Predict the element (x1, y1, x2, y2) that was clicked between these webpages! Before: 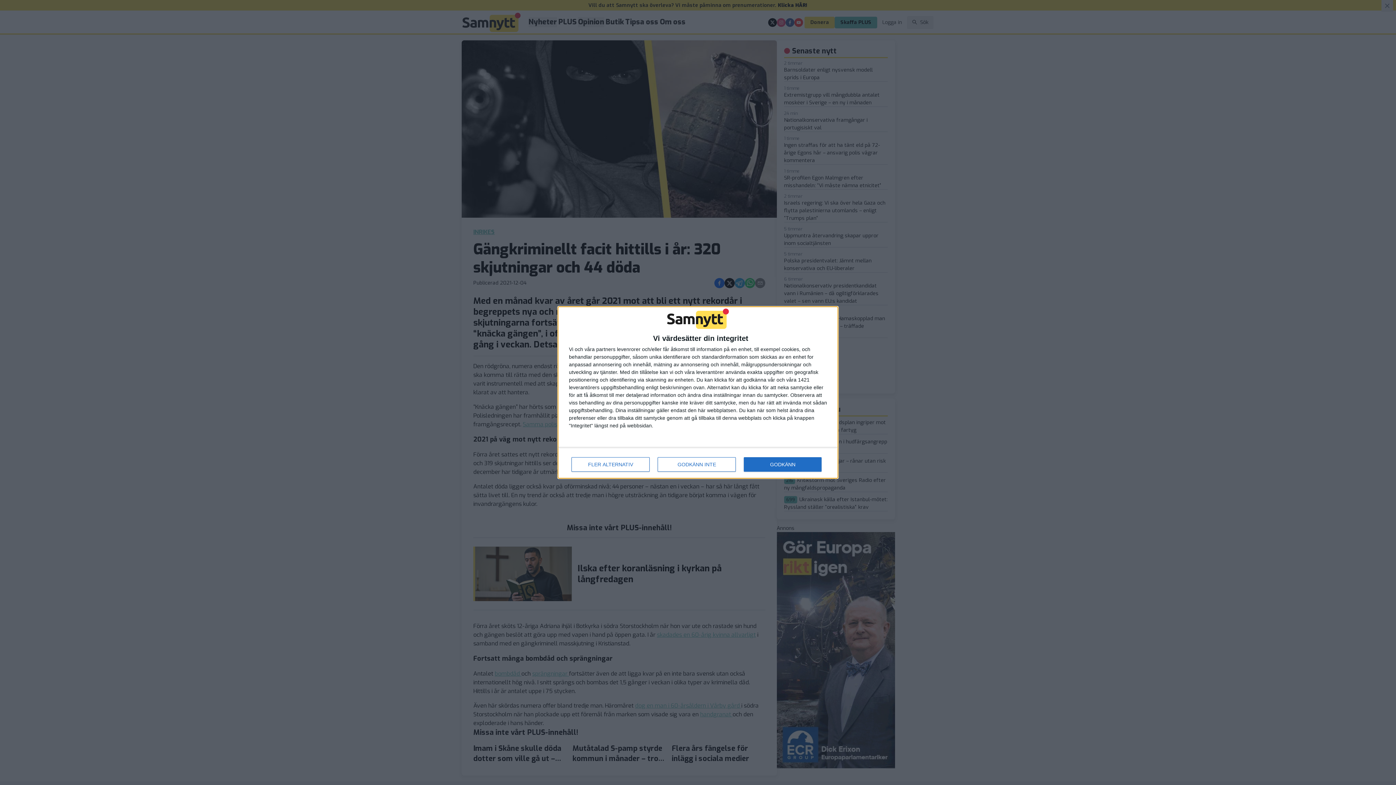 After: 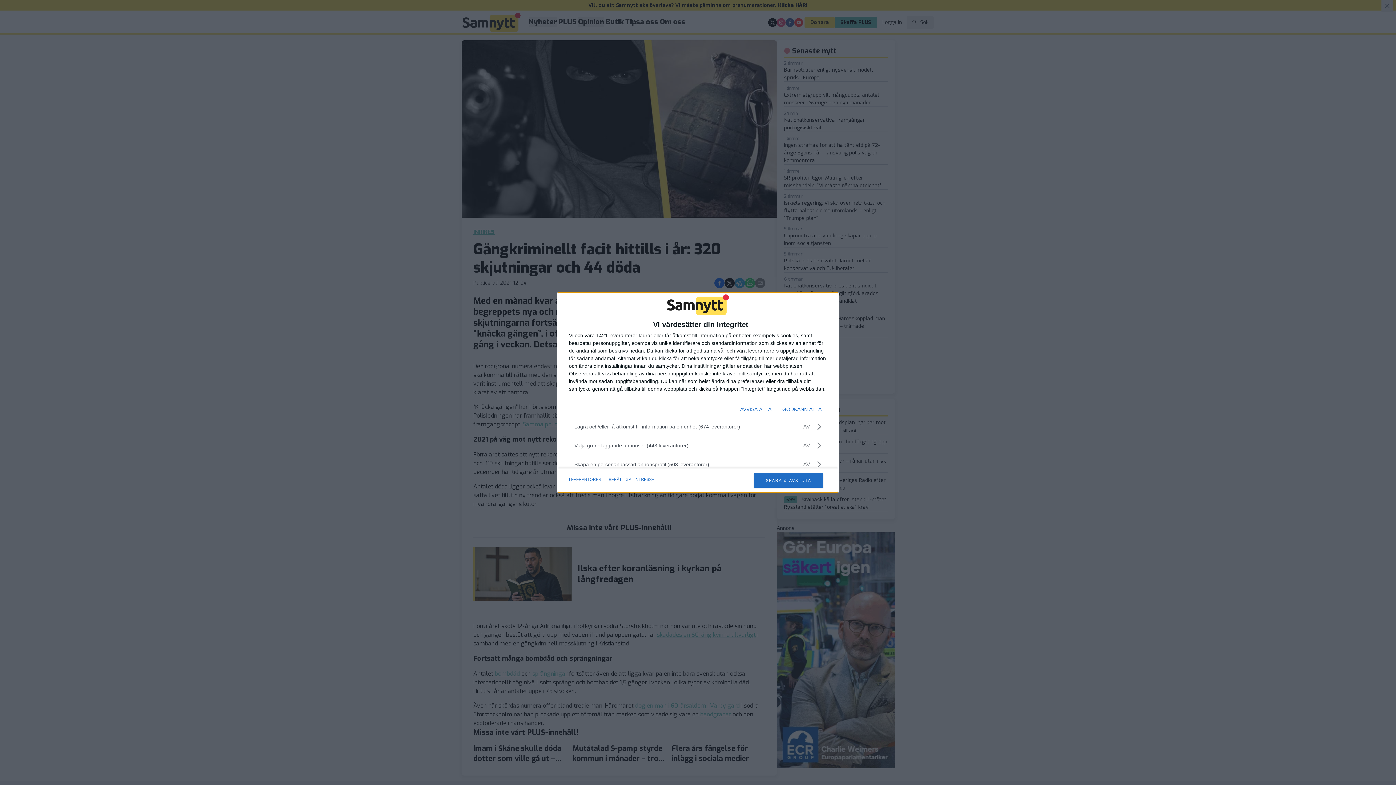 Action: label: FLER ALTERNATIV bbox: (571, 457, 649, 472)